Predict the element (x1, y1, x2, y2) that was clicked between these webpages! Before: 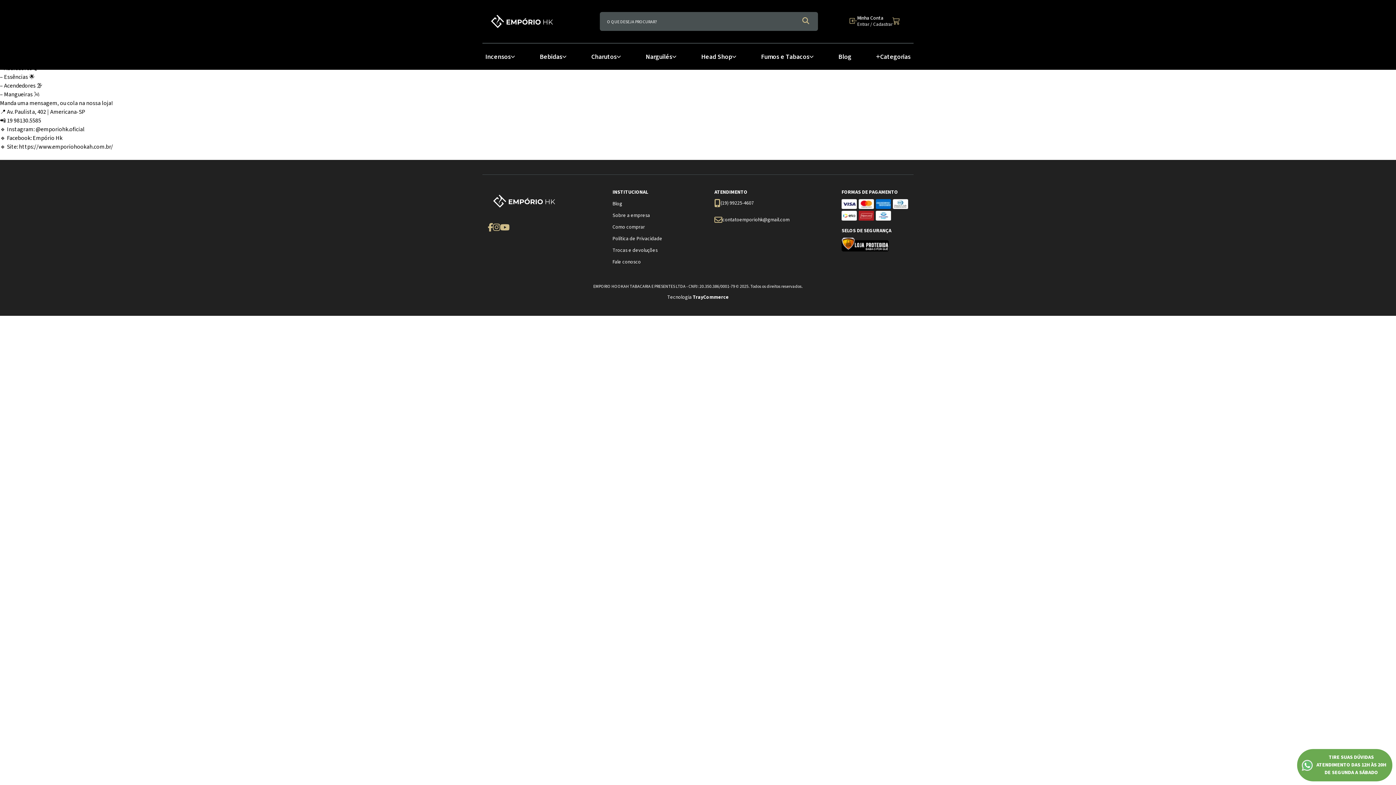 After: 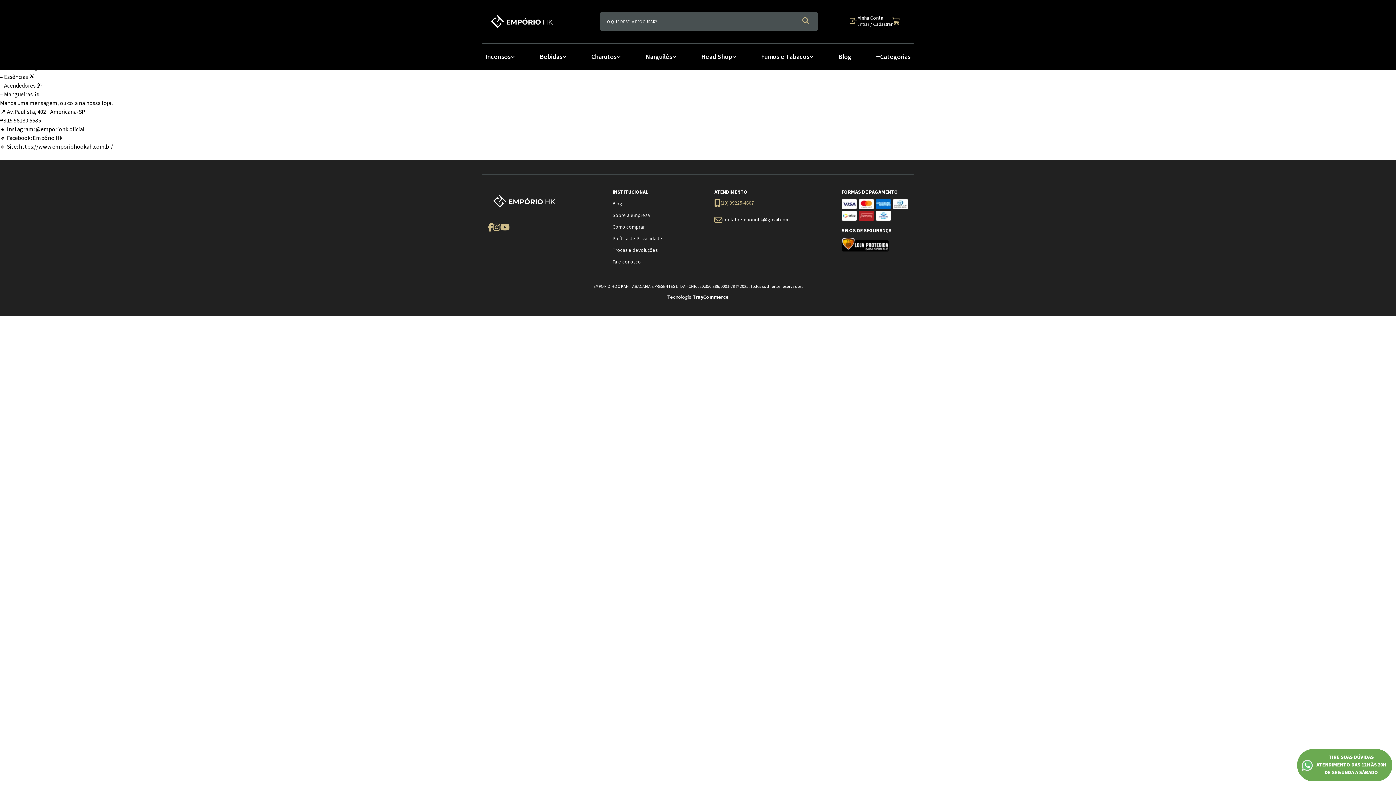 Action: bbox: (714, 199, 789, 207) label: (19) 99225-4607